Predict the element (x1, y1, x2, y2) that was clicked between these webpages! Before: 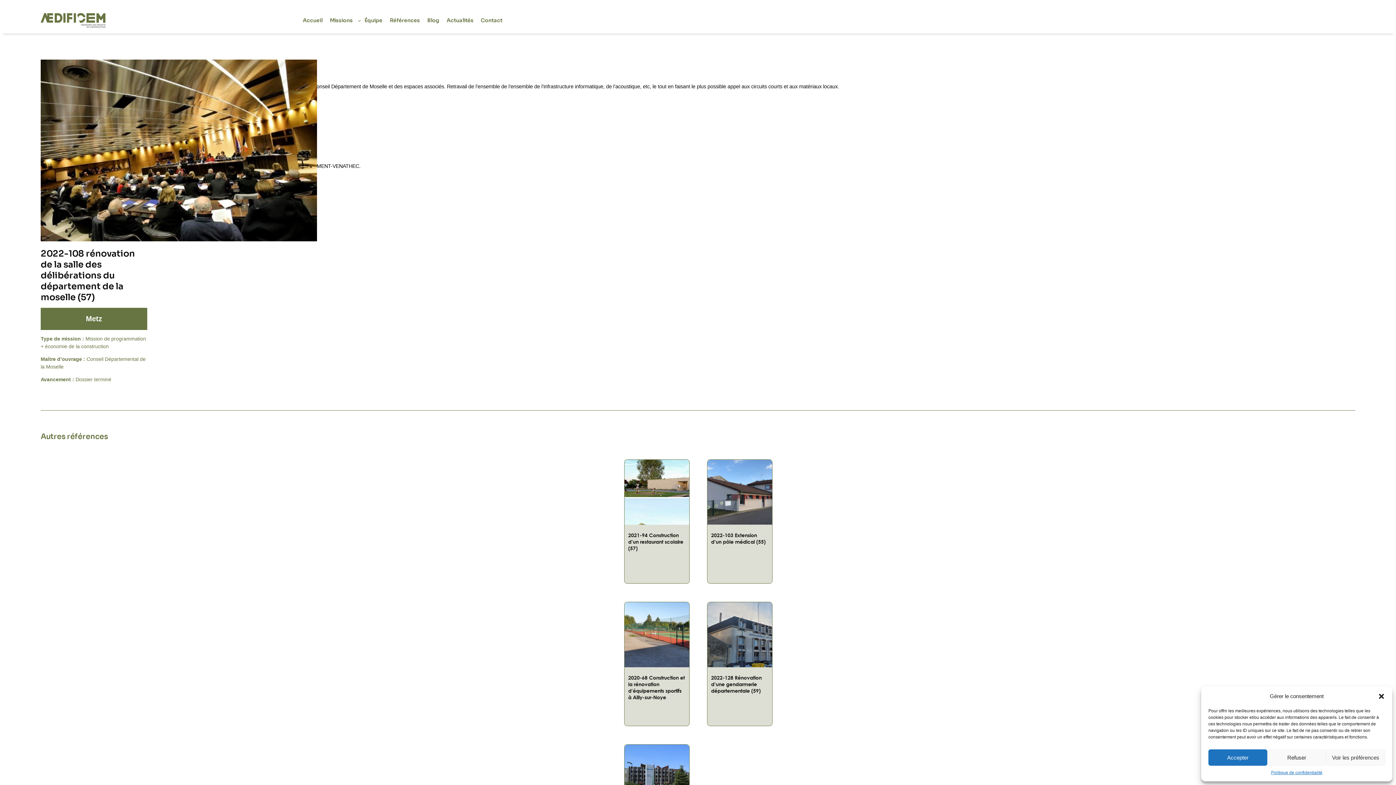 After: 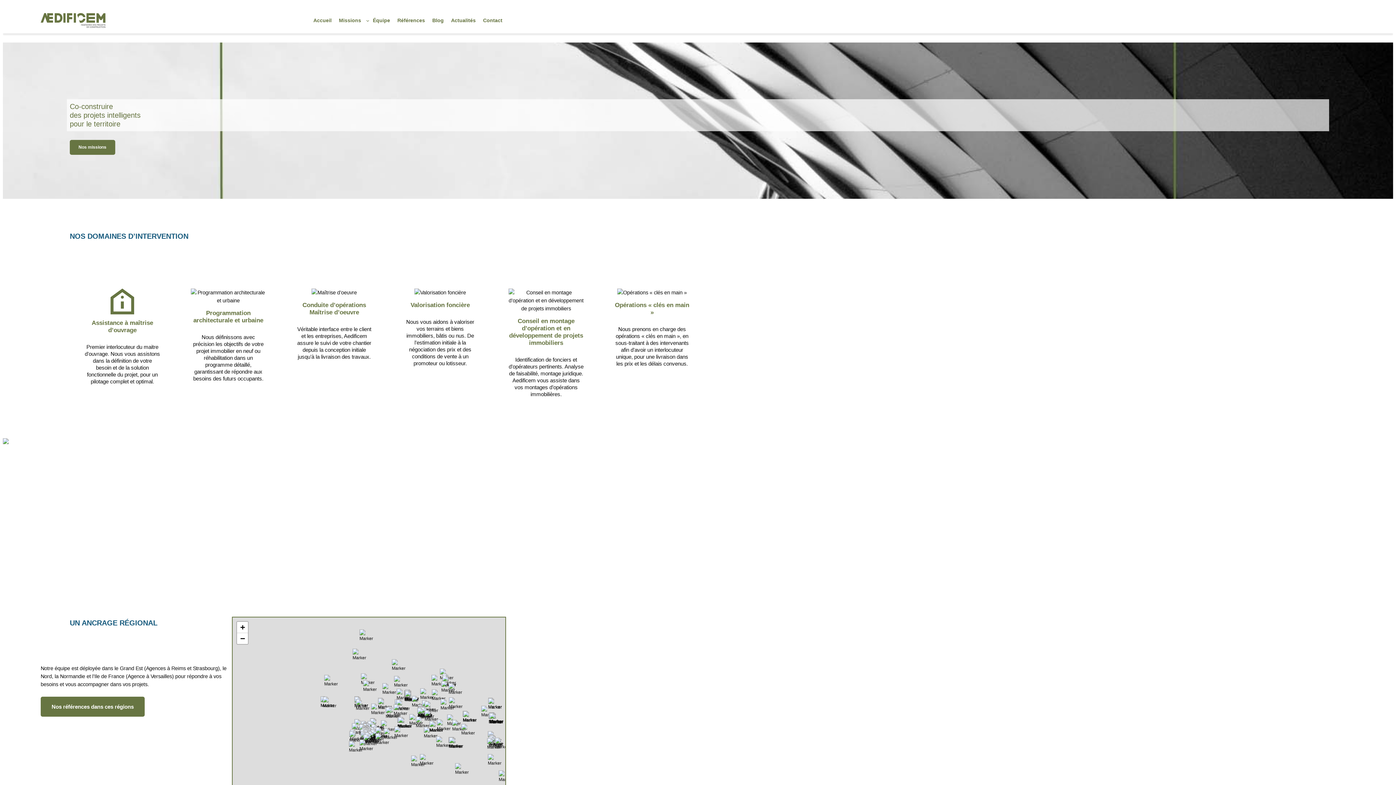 Action: bbox: (40, 13, 105, 27)